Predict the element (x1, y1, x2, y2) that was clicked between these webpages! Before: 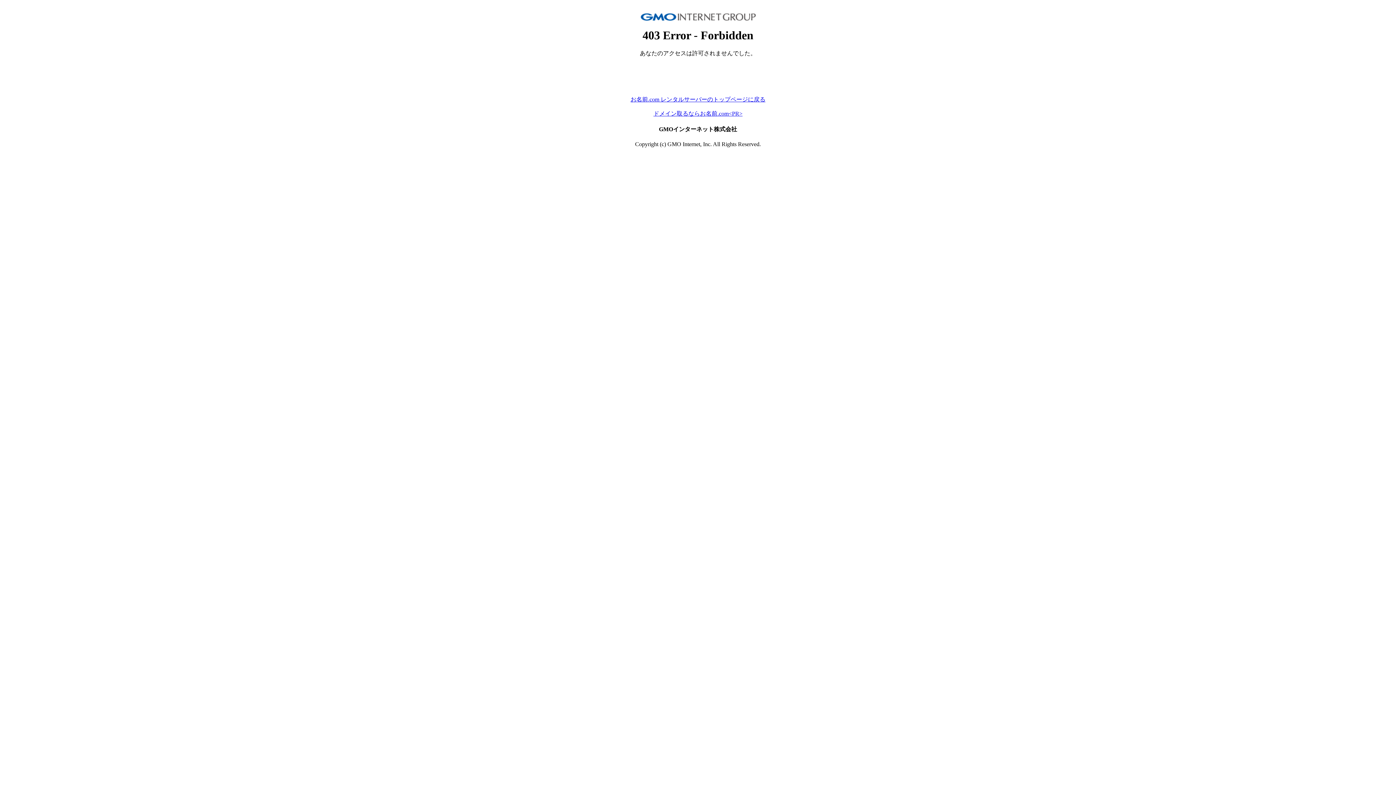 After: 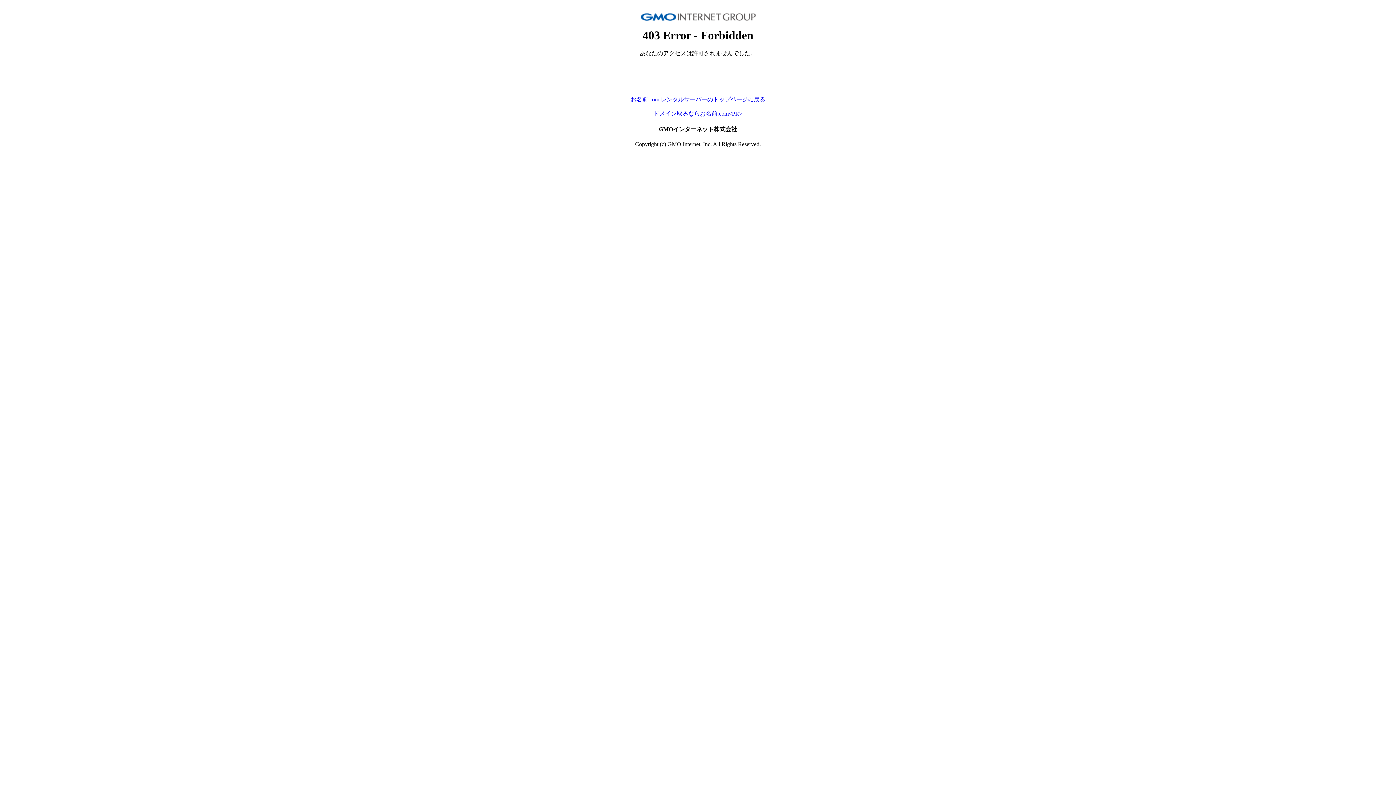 Action: label: ドメイン取るならお名前.com<PR> bbox: (653, 110, 742, 116)